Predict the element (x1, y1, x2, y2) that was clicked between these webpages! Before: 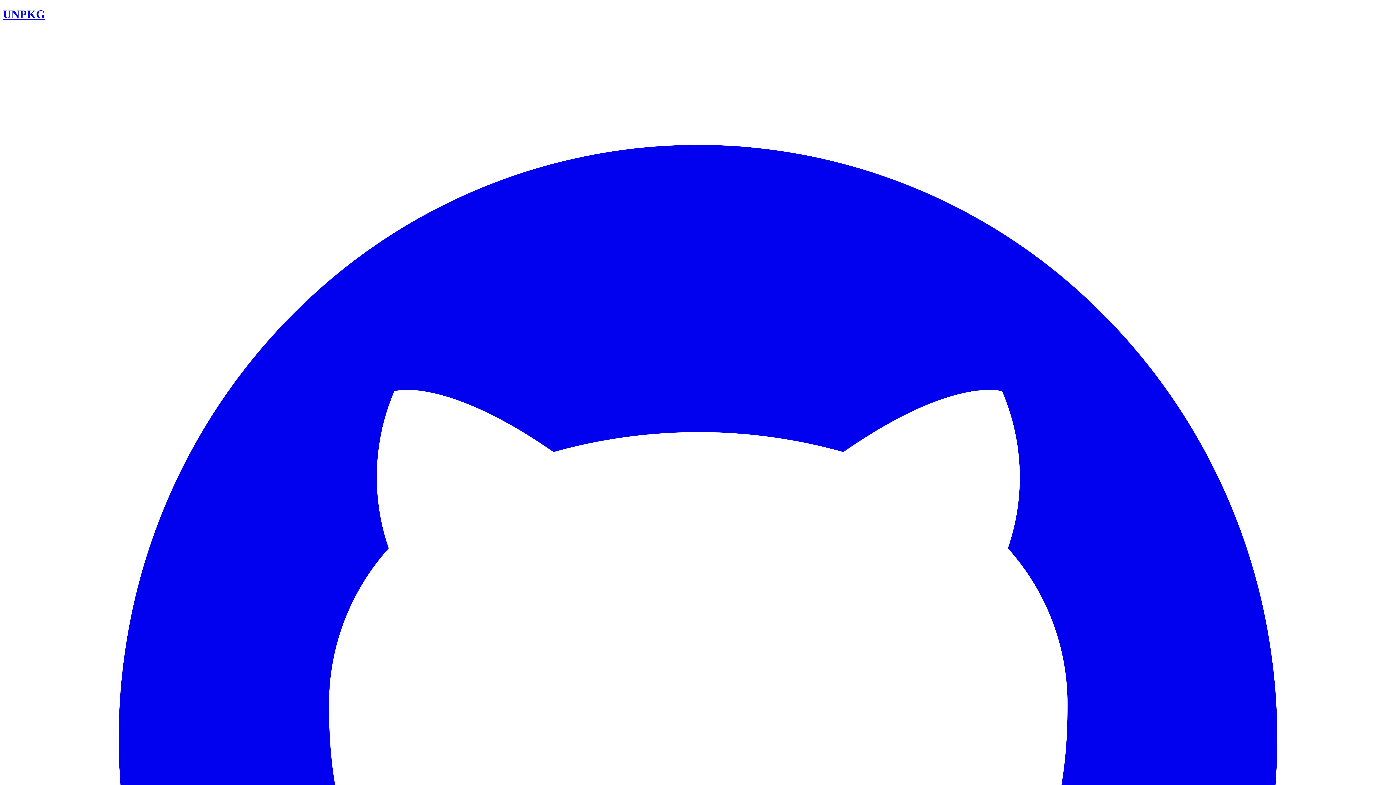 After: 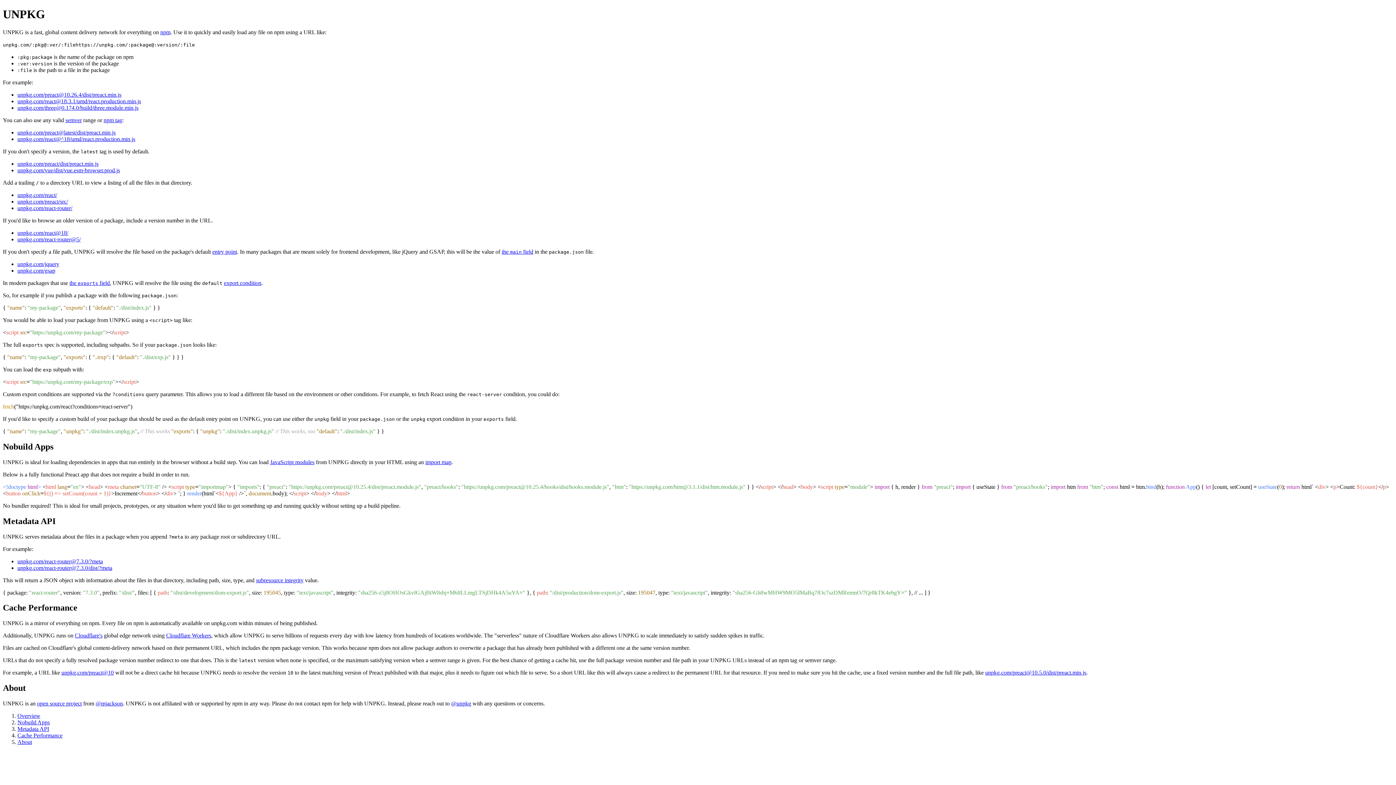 Action: label: UNPKG bbox: (2, 7, 45, 20)